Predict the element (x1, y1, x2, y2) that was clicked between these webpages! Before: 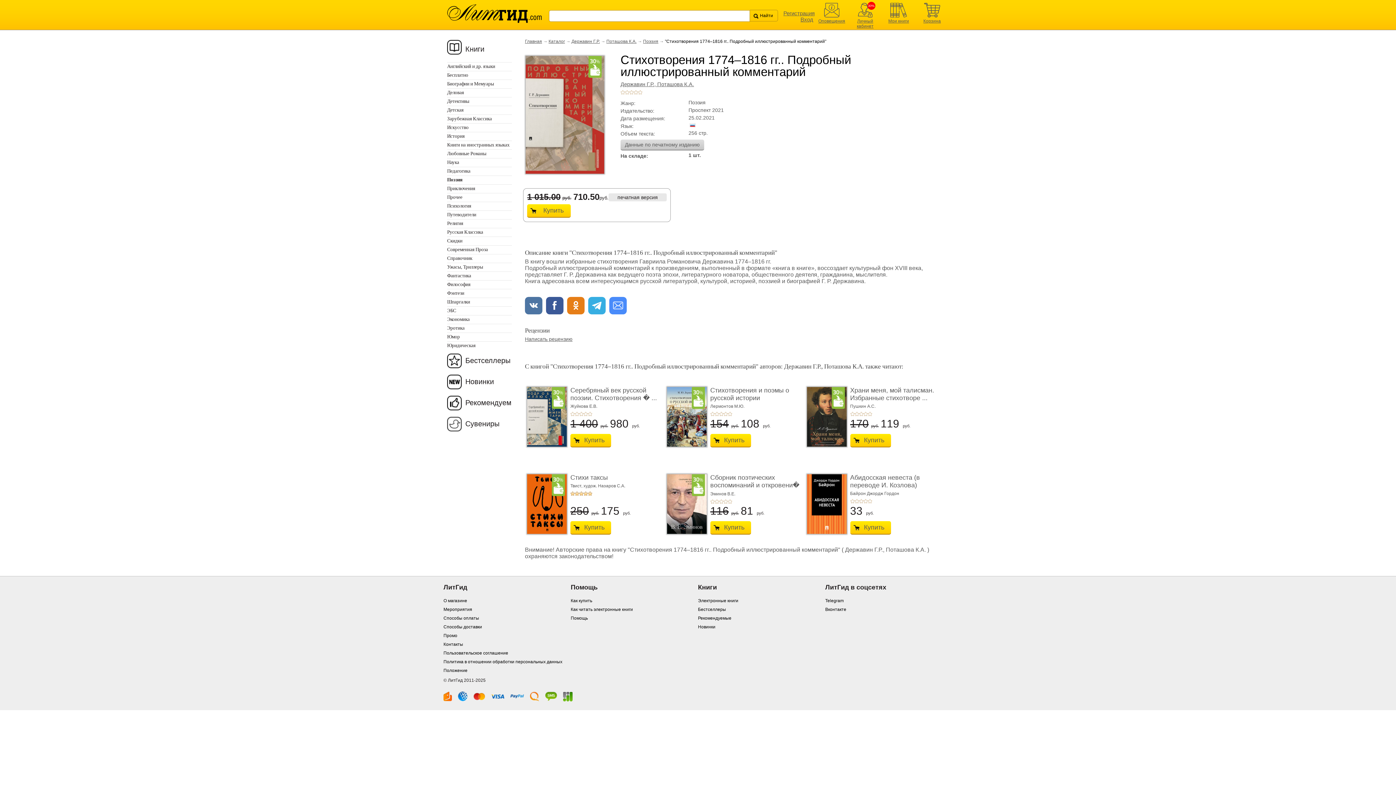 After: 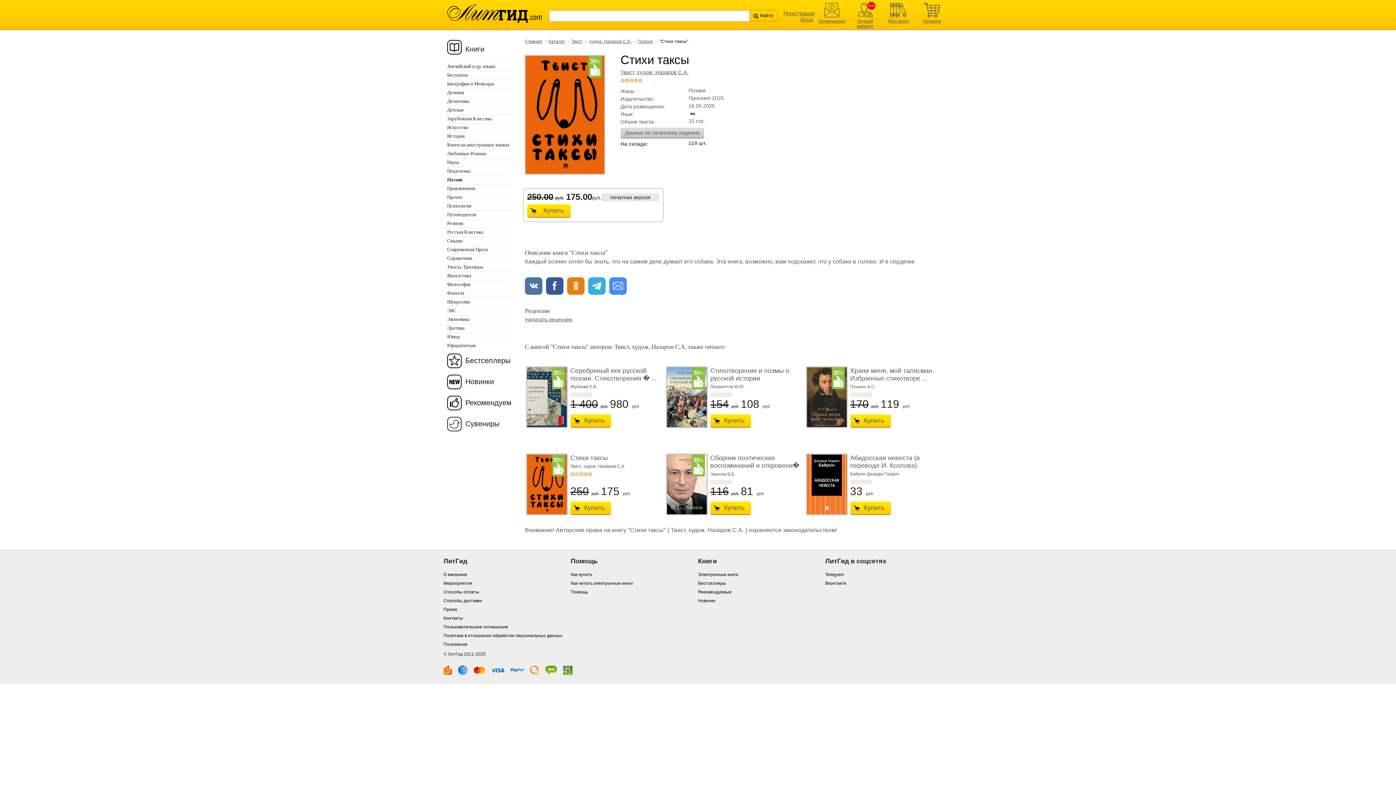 Action: bbox: (570, 474, 608, 481) label: Стихи таксы